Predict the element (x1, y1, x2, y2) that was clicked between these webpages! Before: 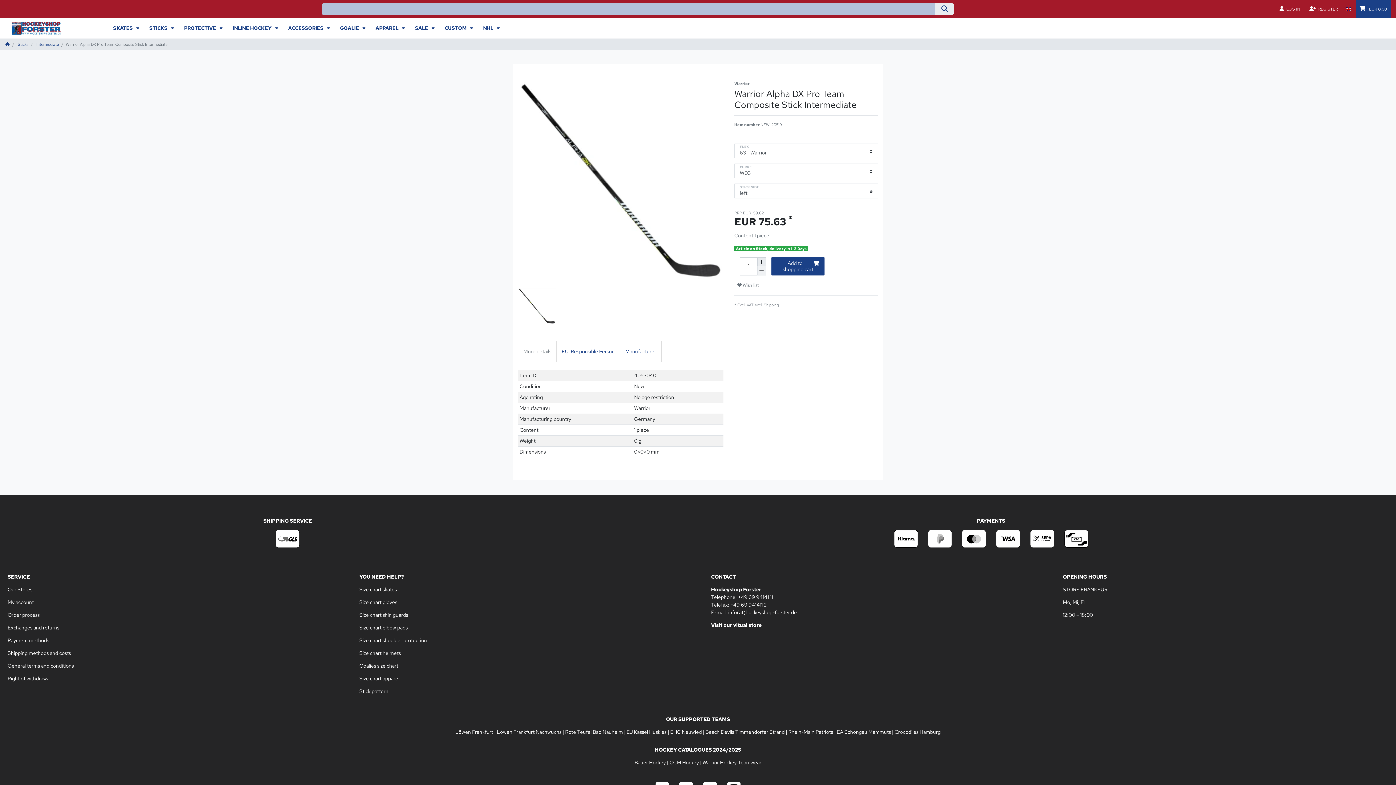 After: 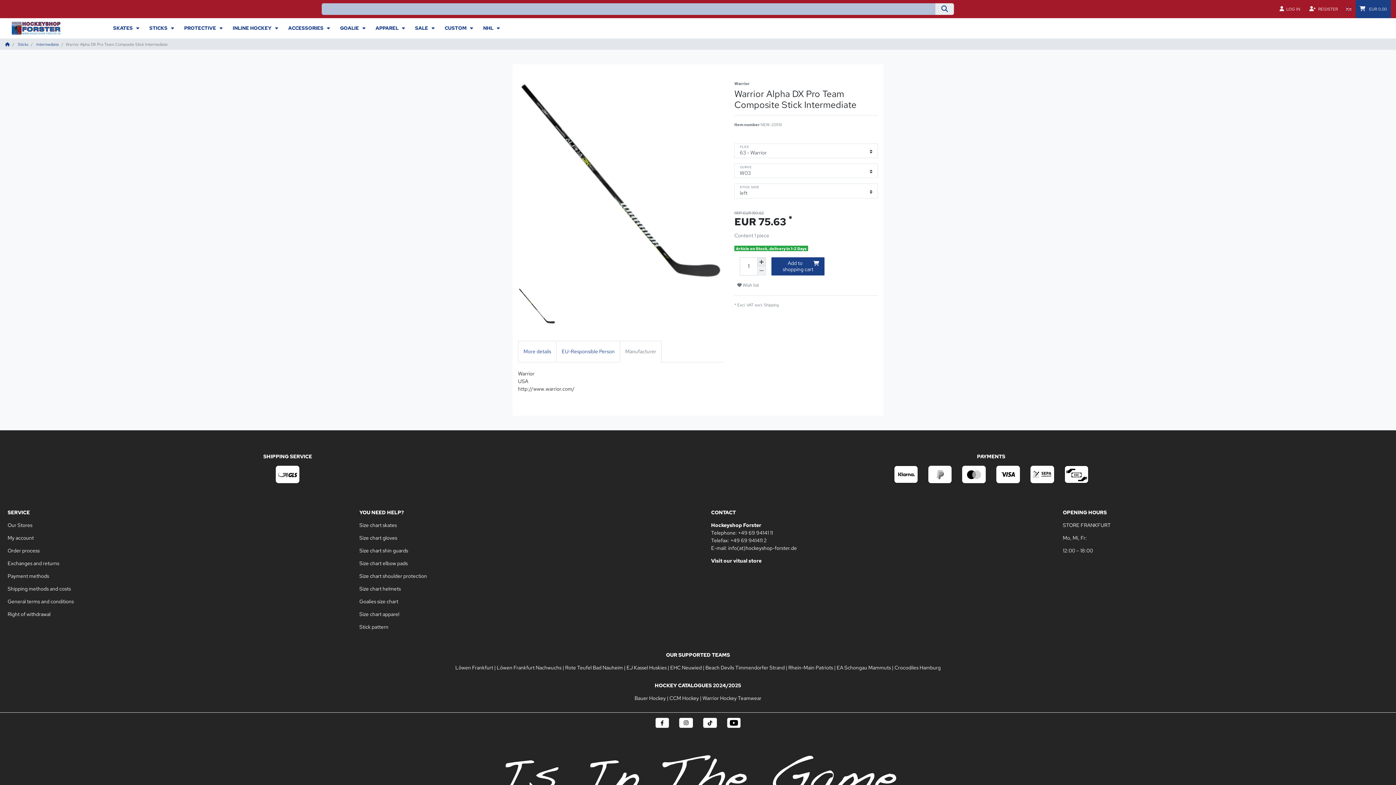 Action: bbox: (620, 340, 661, 362) label: Manufacturer